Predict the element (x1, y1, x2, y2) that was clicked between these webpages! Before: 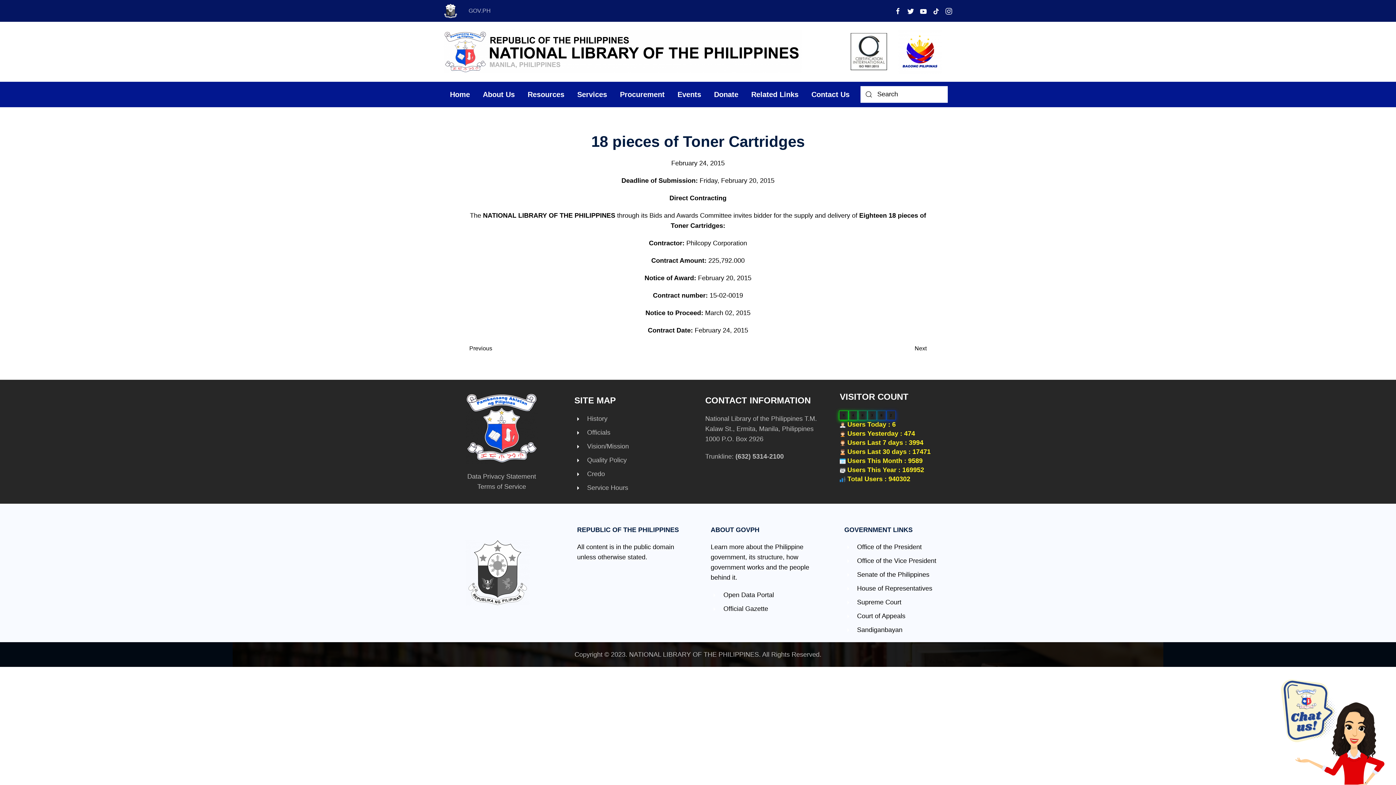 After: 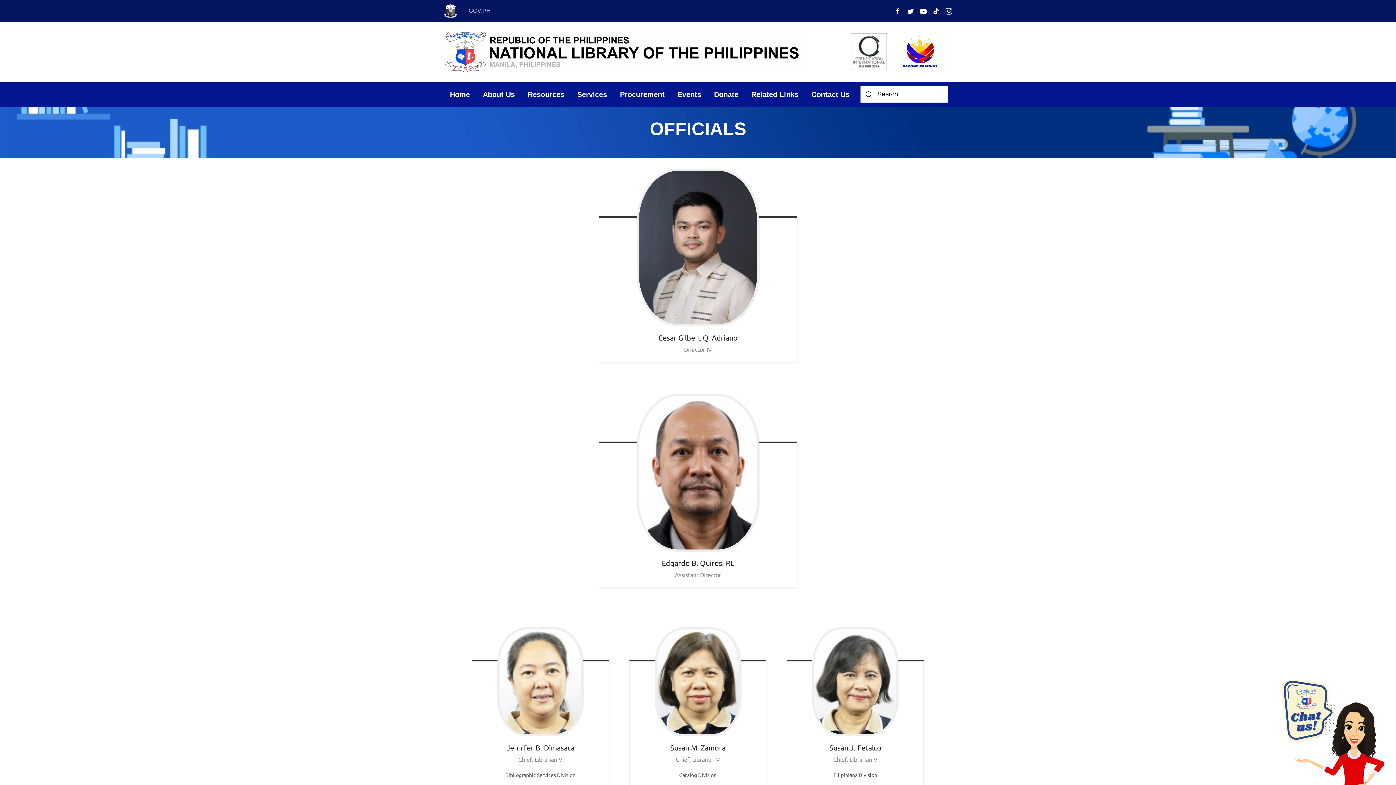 Action: bbox: (574, 427, 690, 437) label: Officials